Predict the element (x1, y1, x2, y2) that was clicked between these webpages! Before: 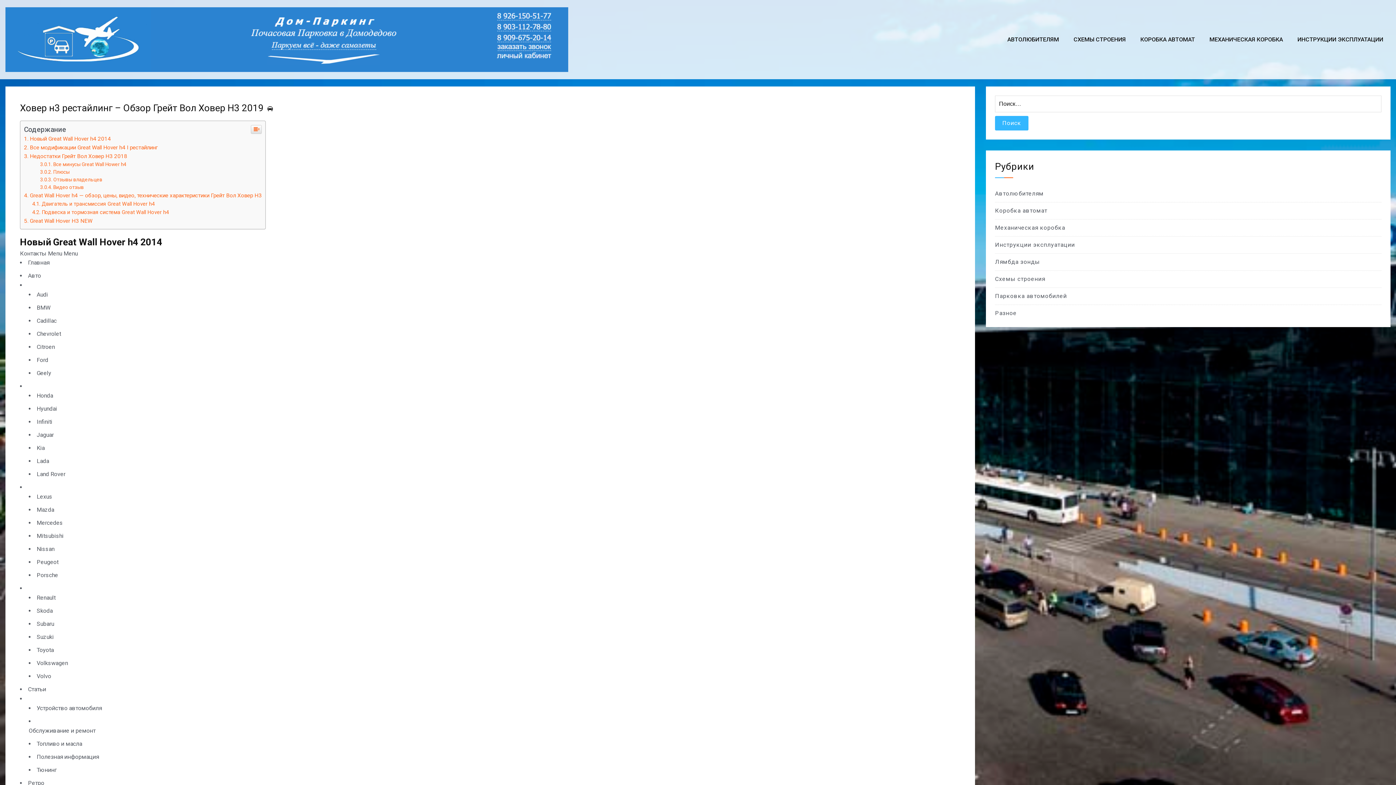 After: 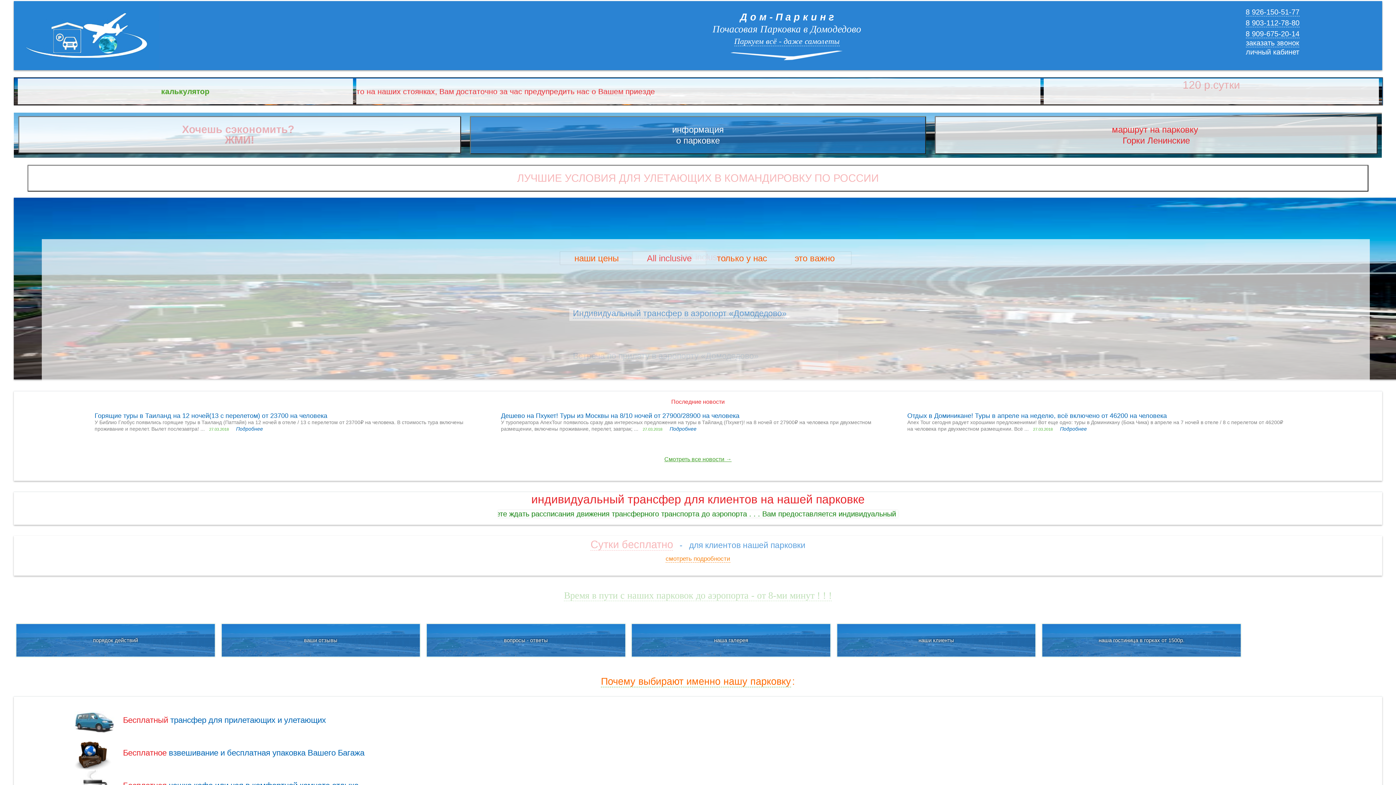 Action: bbox: (5, 114, 568, 179)